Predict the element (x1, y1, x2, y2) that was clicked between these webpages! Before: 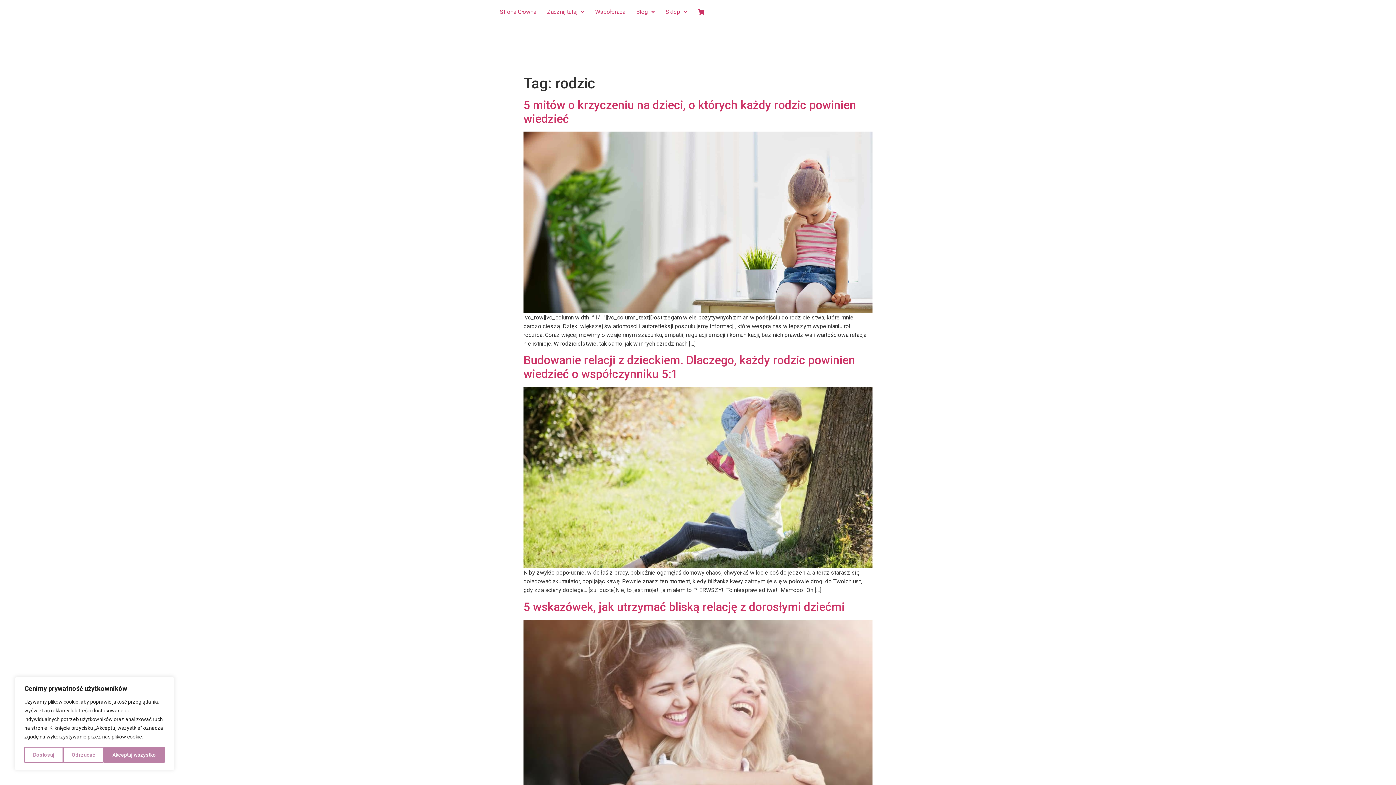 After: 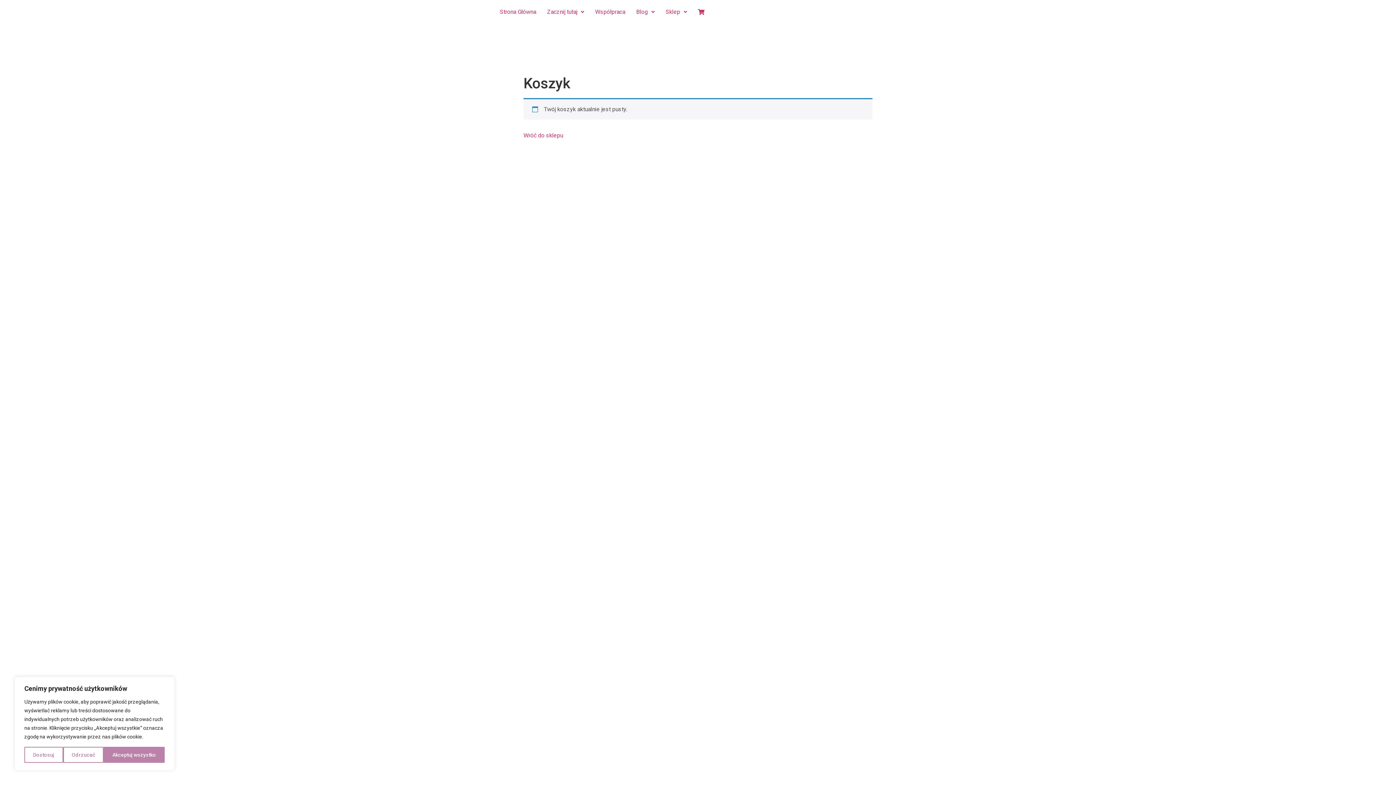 Action: bbox: (692, 3, 710, 20)